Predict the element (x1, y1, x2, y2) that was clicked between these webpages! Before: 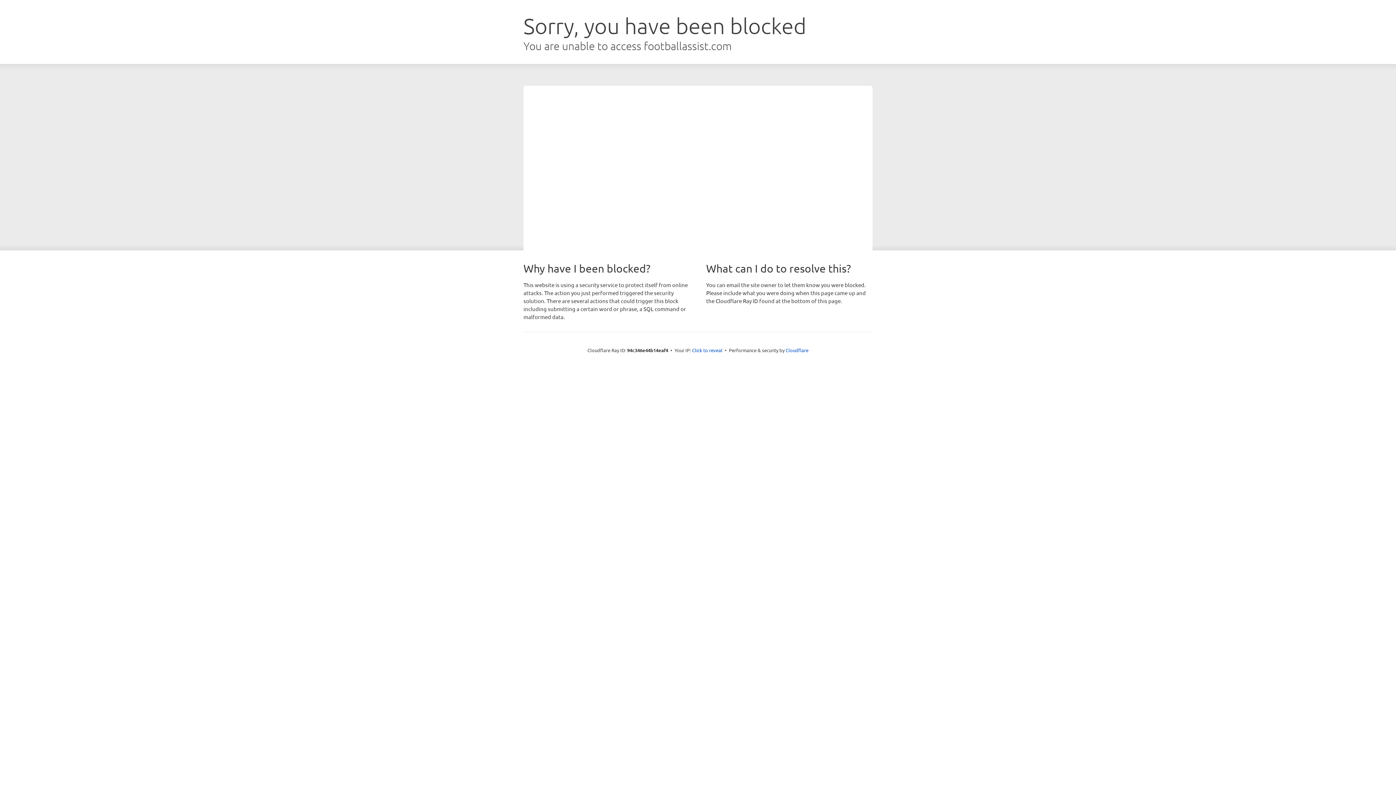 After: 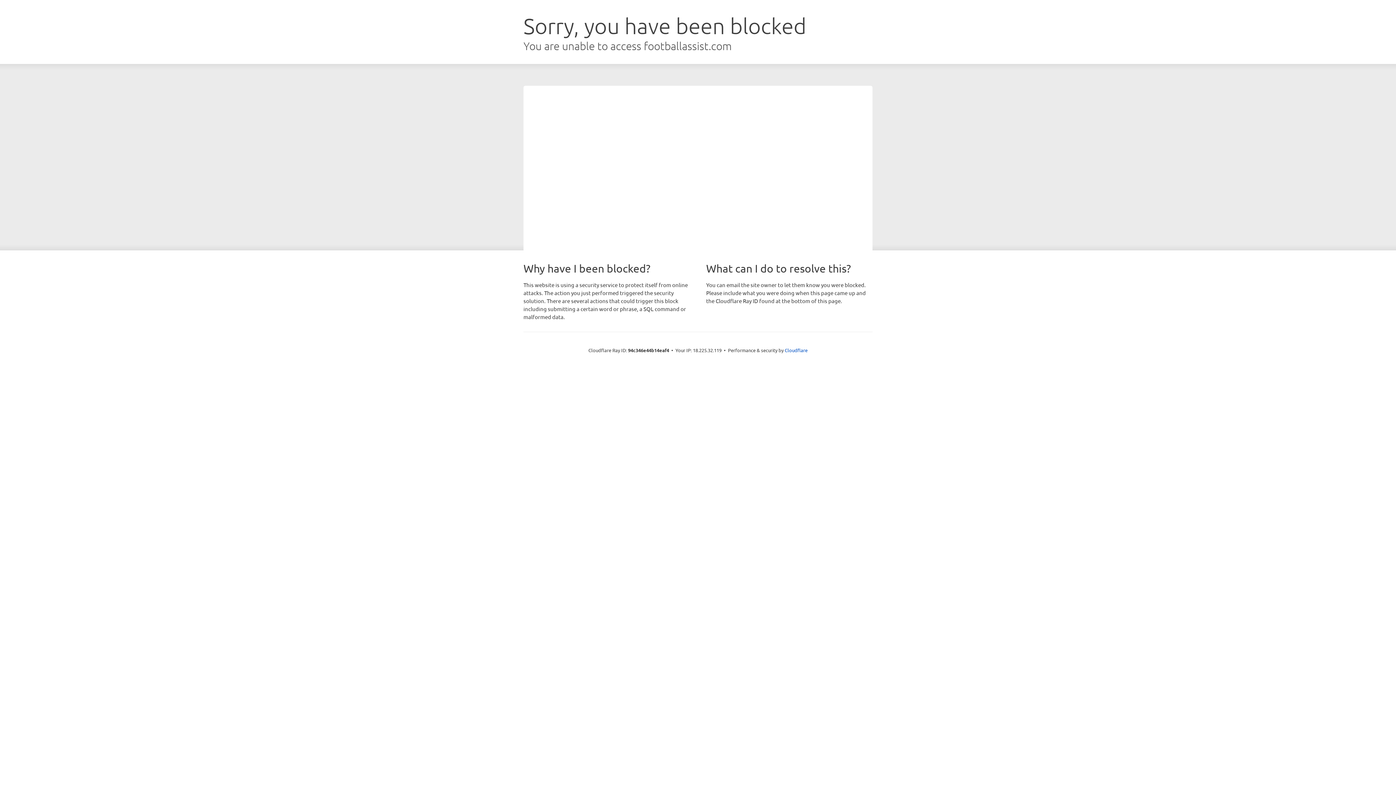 Action: label: Click to reveal bbox: (692, 346, 722, 353)